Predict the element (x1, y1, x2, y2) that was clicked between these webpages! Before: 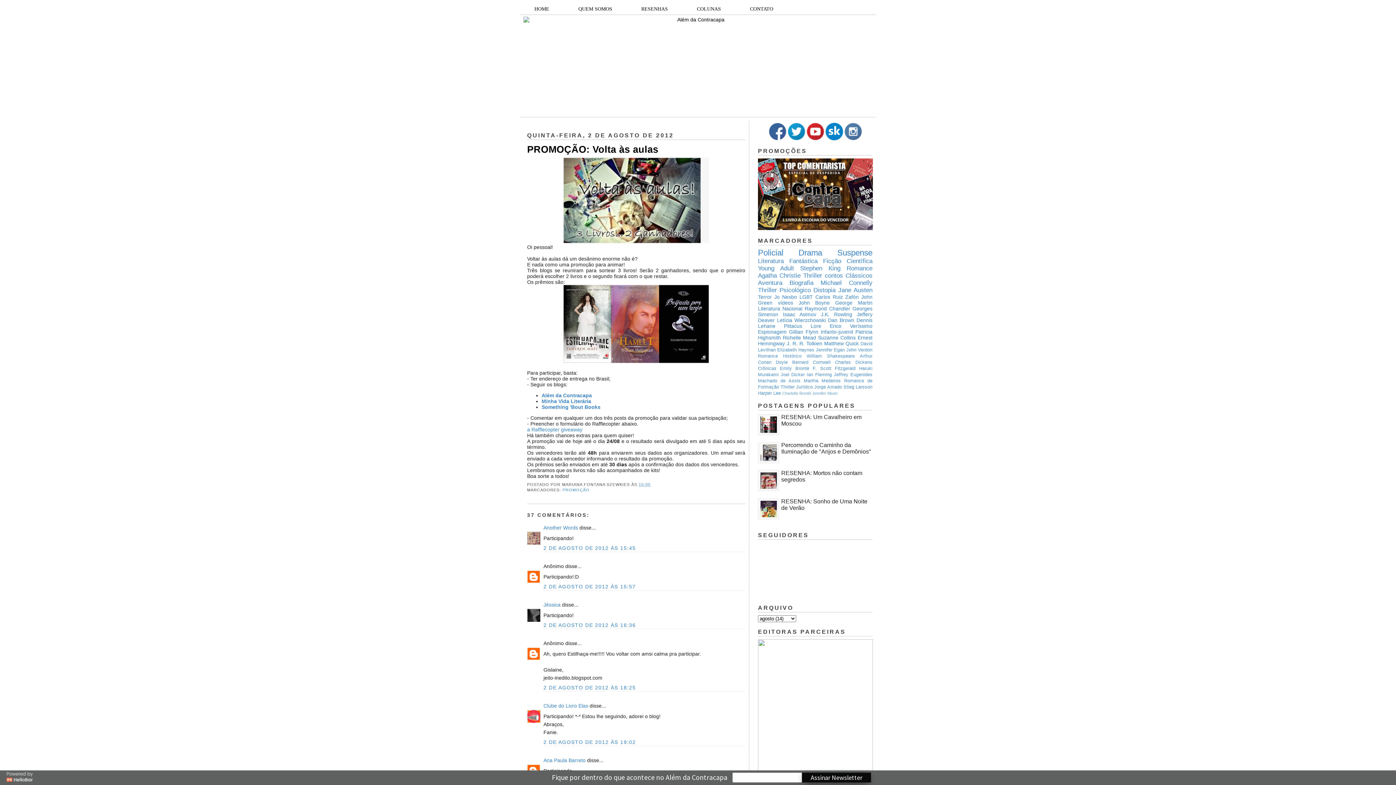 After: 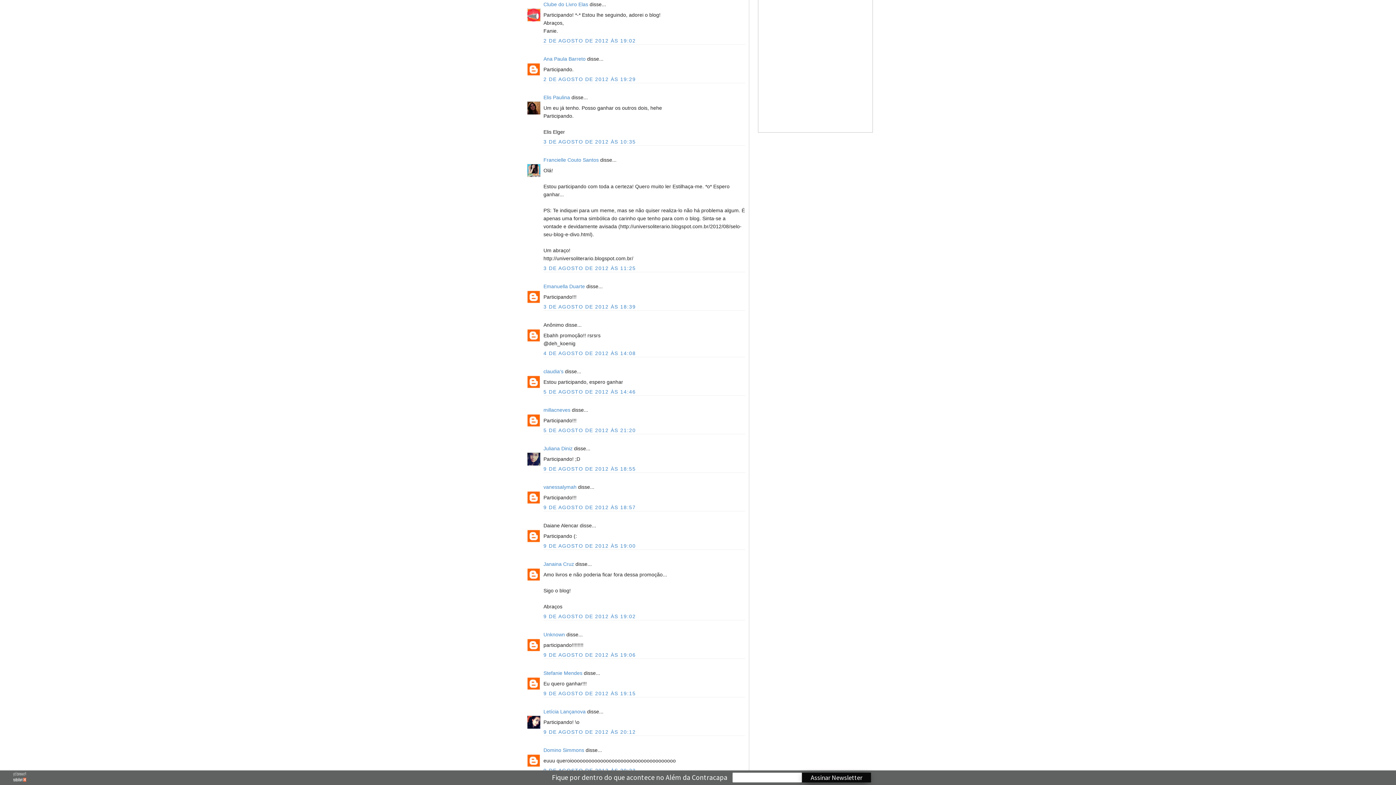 Action: bbox: (543, 739, 636, 745) label: 2 DE AGOSTO DE 2012 ÀS 19:02